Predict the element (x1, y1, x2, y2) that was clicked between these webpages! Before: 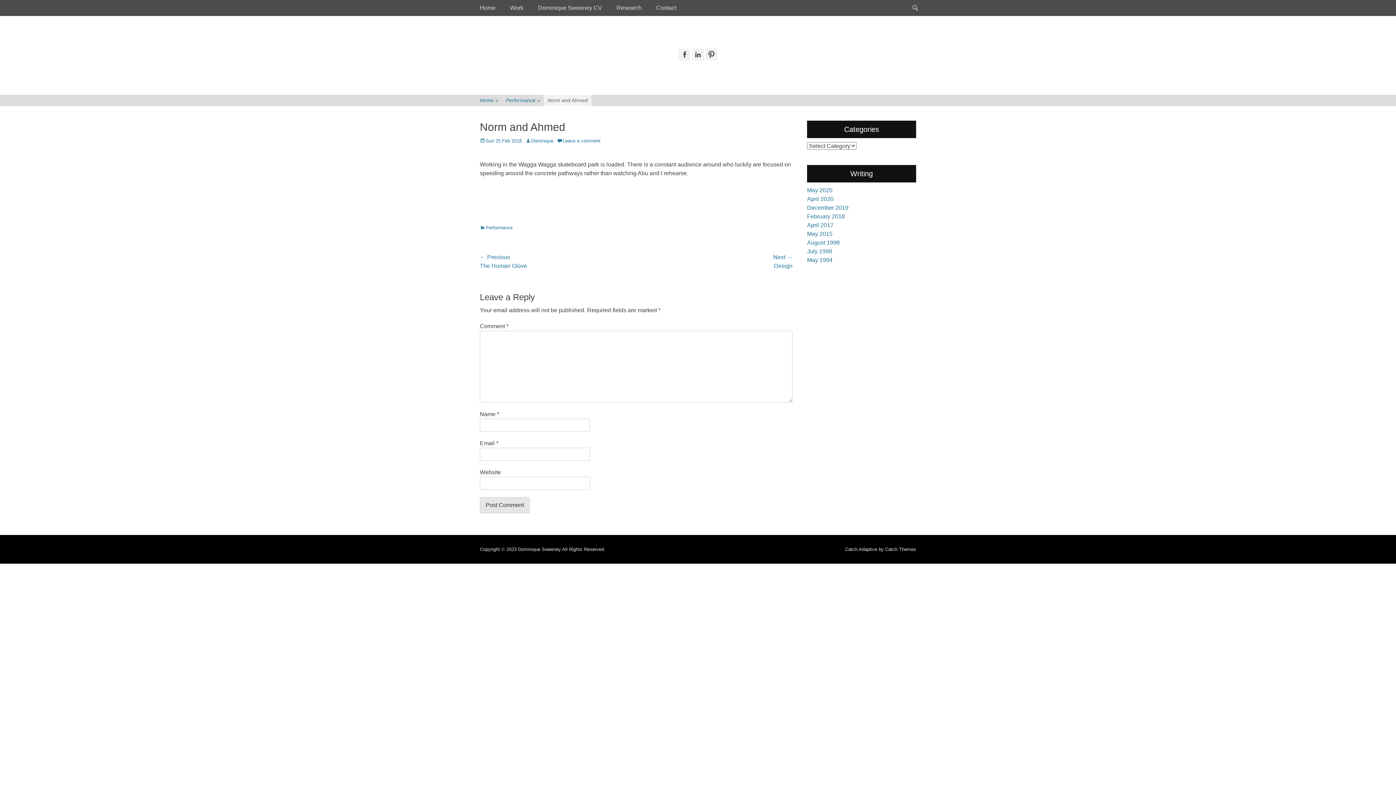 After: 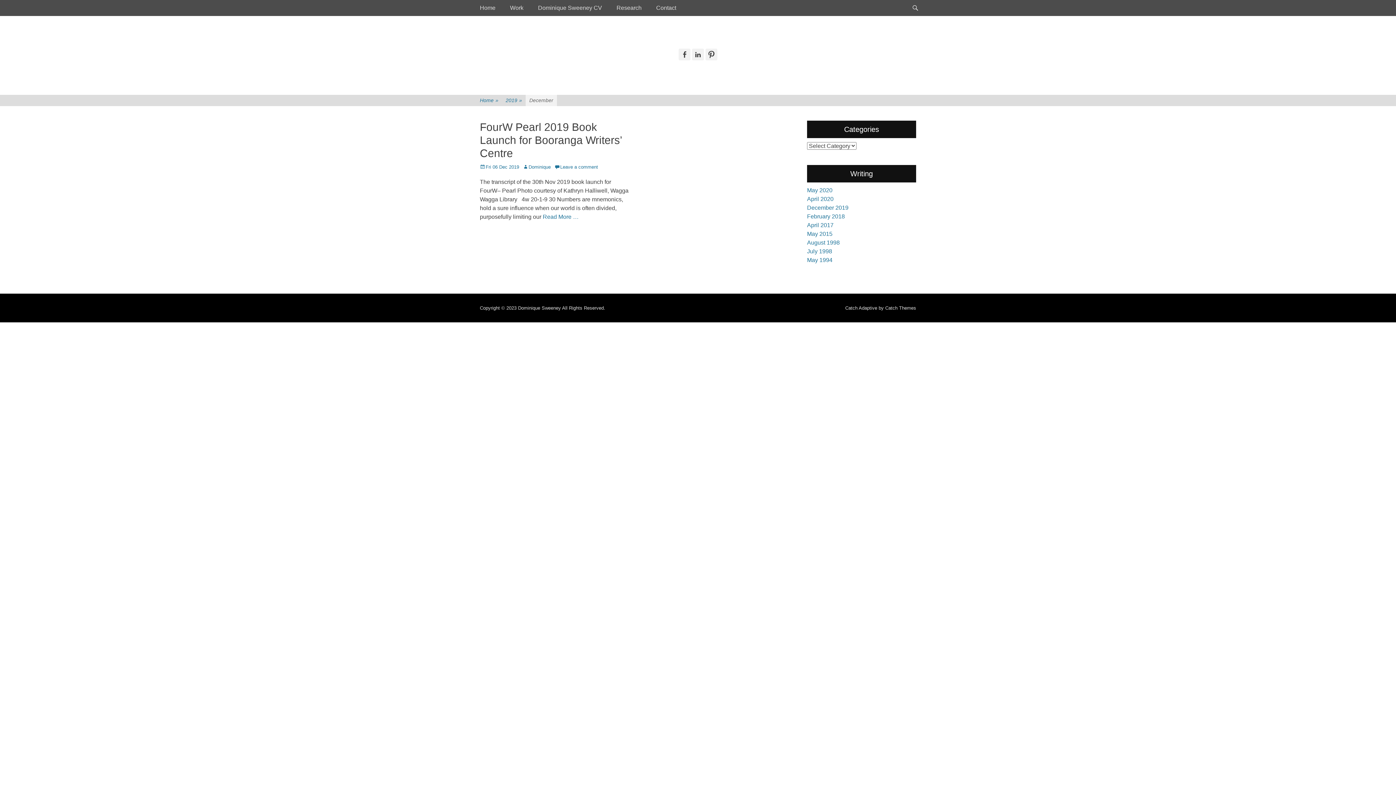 Action: bbox: (807, 204, 848, 210) label: December 2019